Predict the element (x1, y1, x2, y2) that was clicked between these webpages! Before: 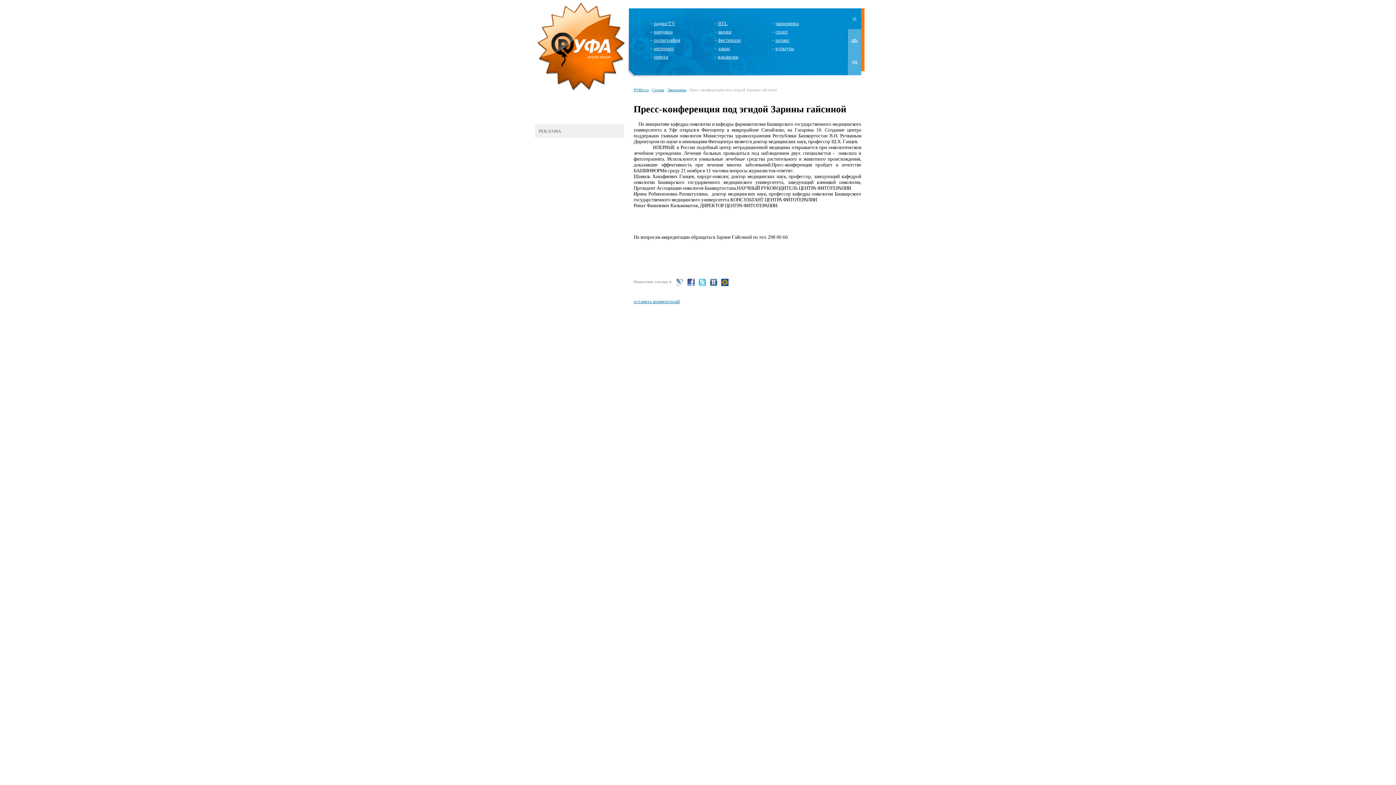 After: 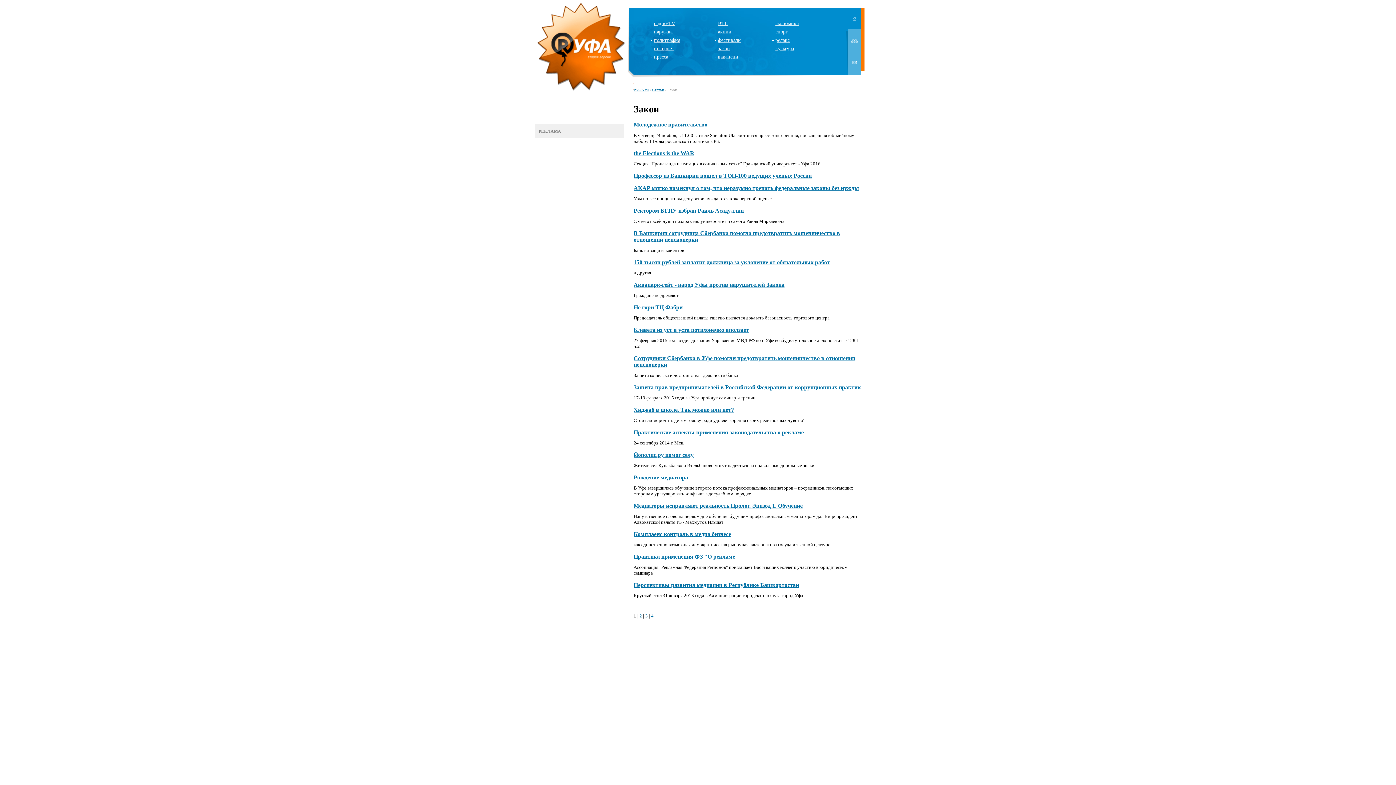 Action: bbox: (718, 45, 730, 51) label: закон